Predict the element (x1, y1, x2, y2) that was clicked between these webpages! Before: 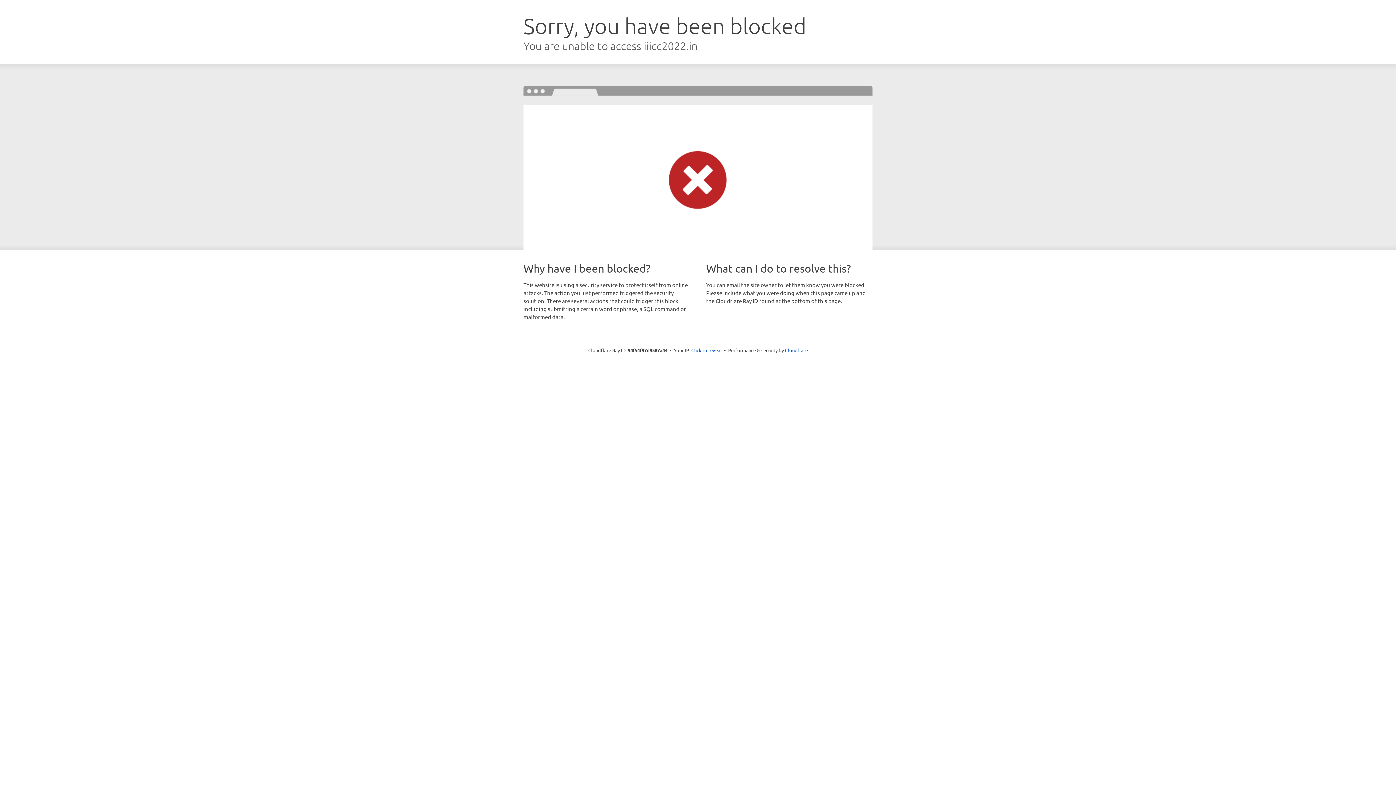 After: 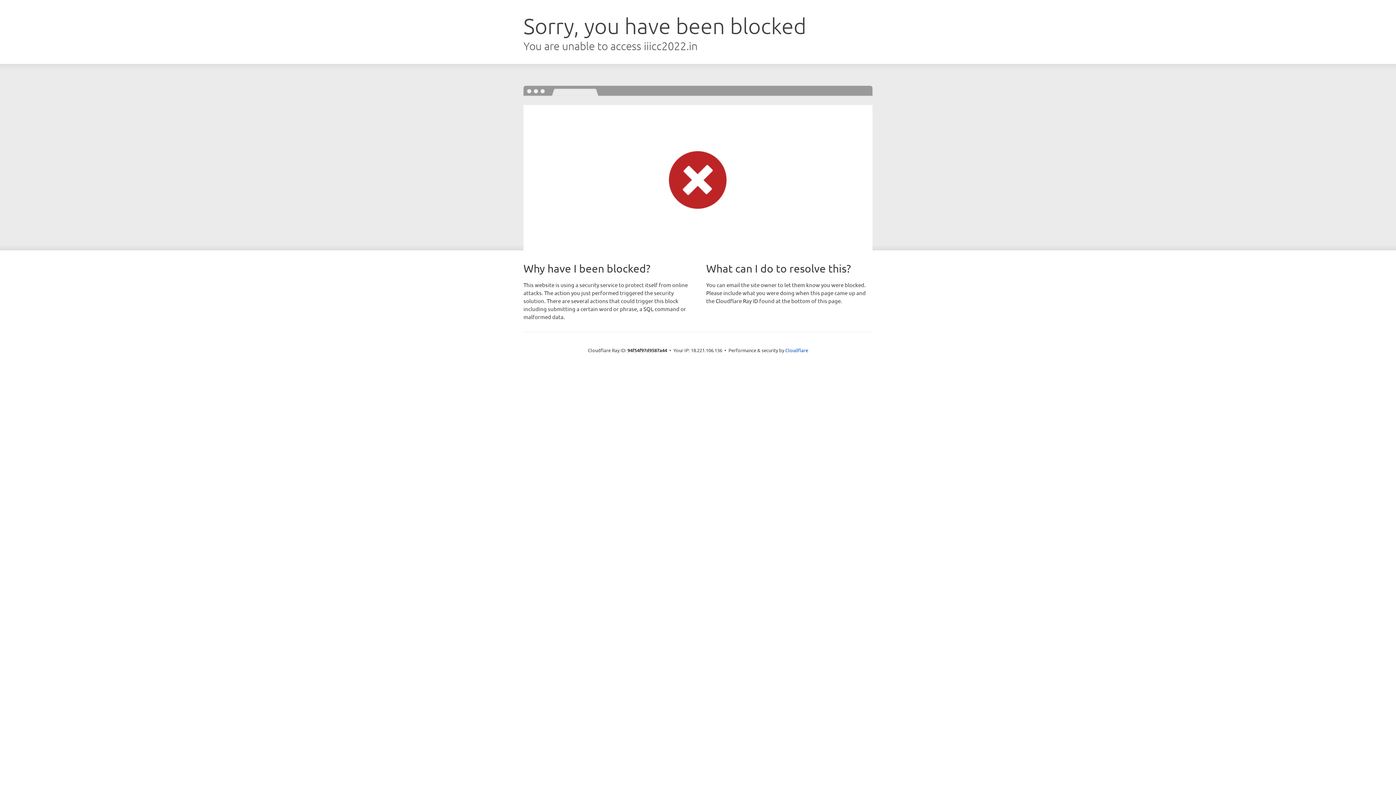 Action: label: Click to reveal bbox: (691, 346, 722, 353)